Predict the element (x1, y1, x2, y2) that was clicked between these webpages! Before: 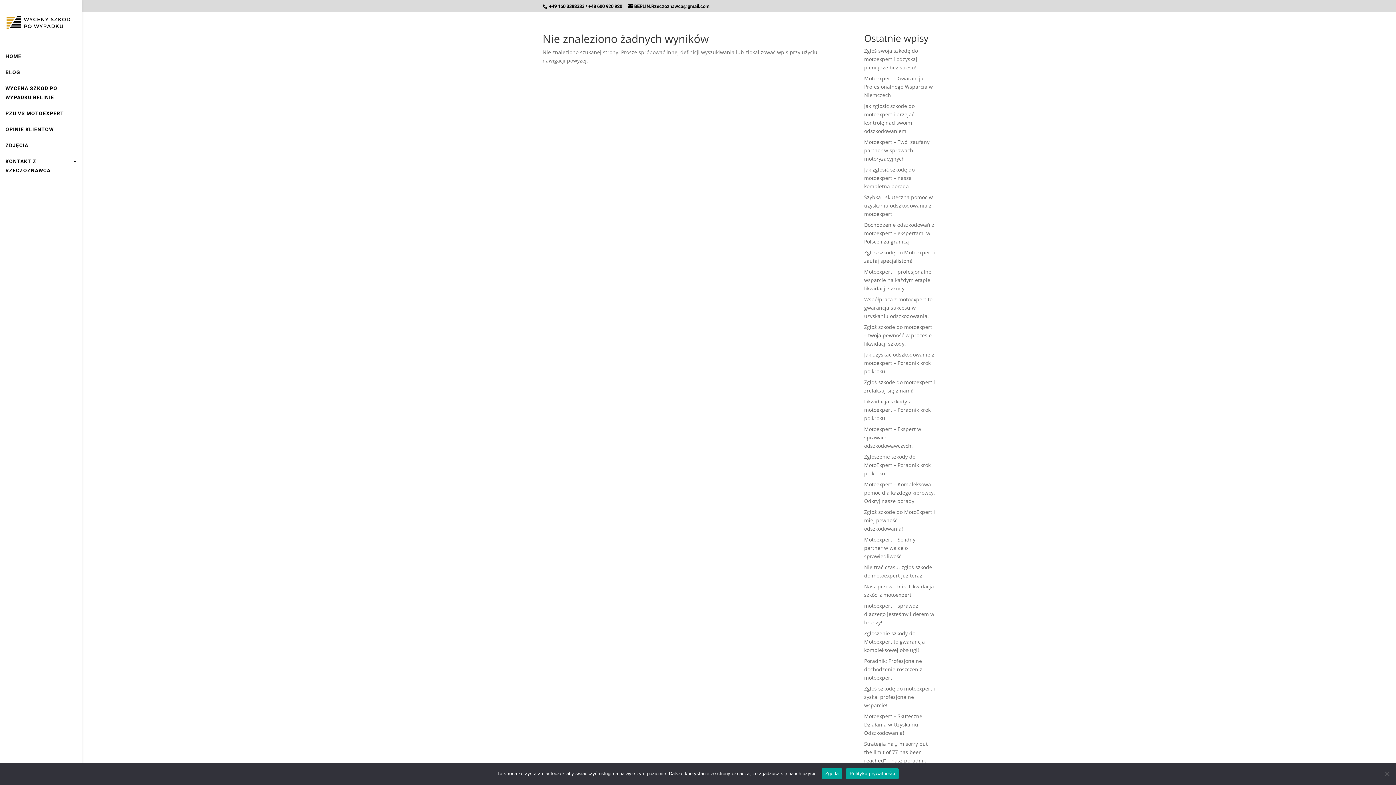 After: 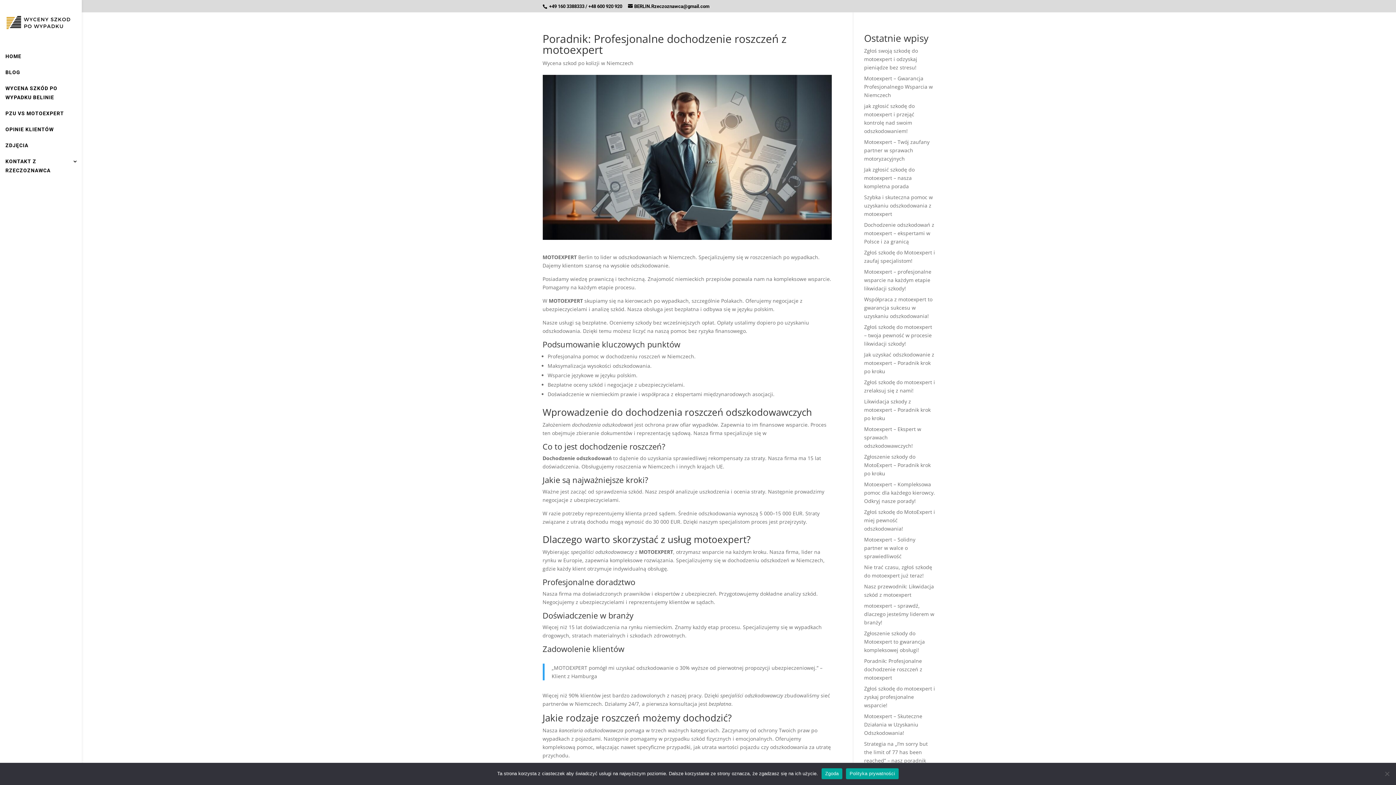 Action: bbox: (864, 657, 922, 681) label: Poradnik: Profesjonalne dochodzenie roszczeń z motoexpert